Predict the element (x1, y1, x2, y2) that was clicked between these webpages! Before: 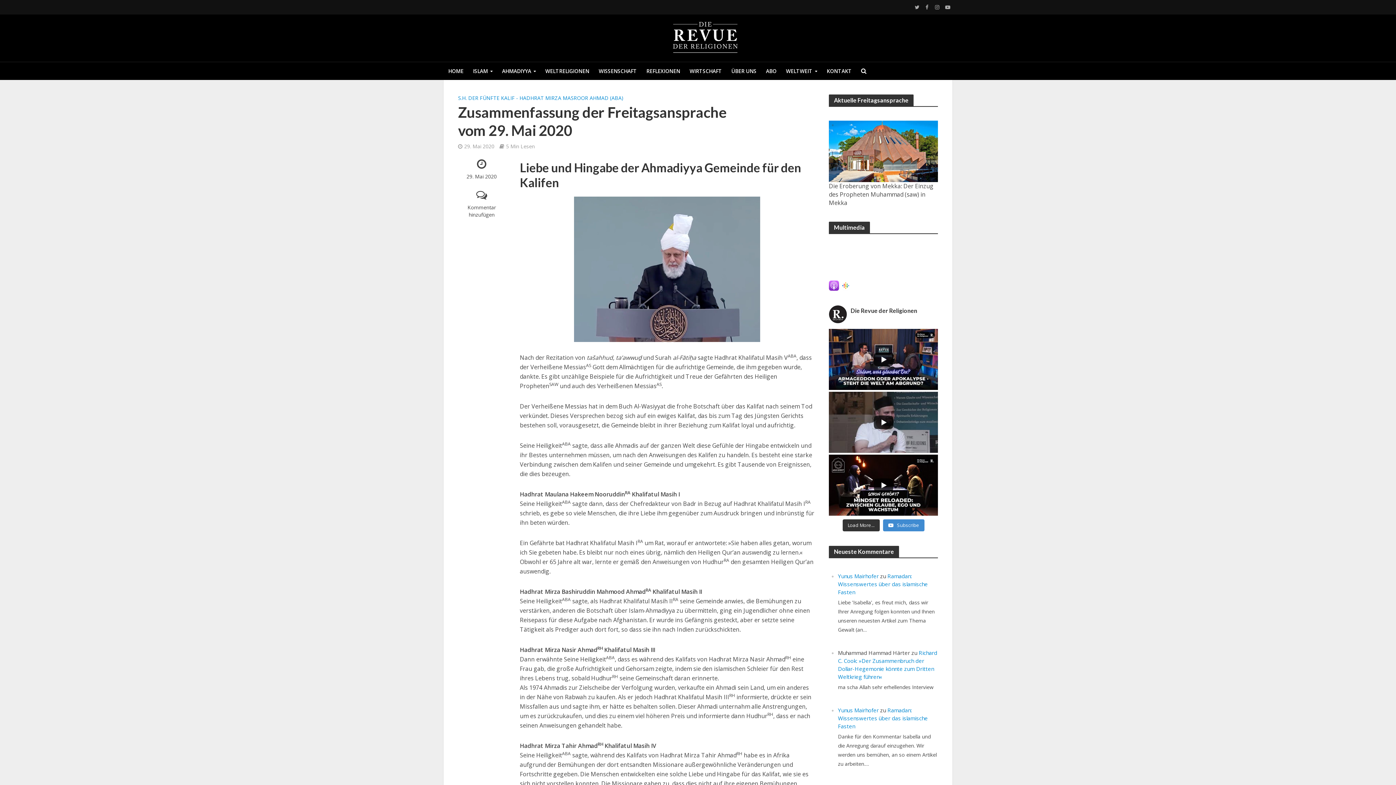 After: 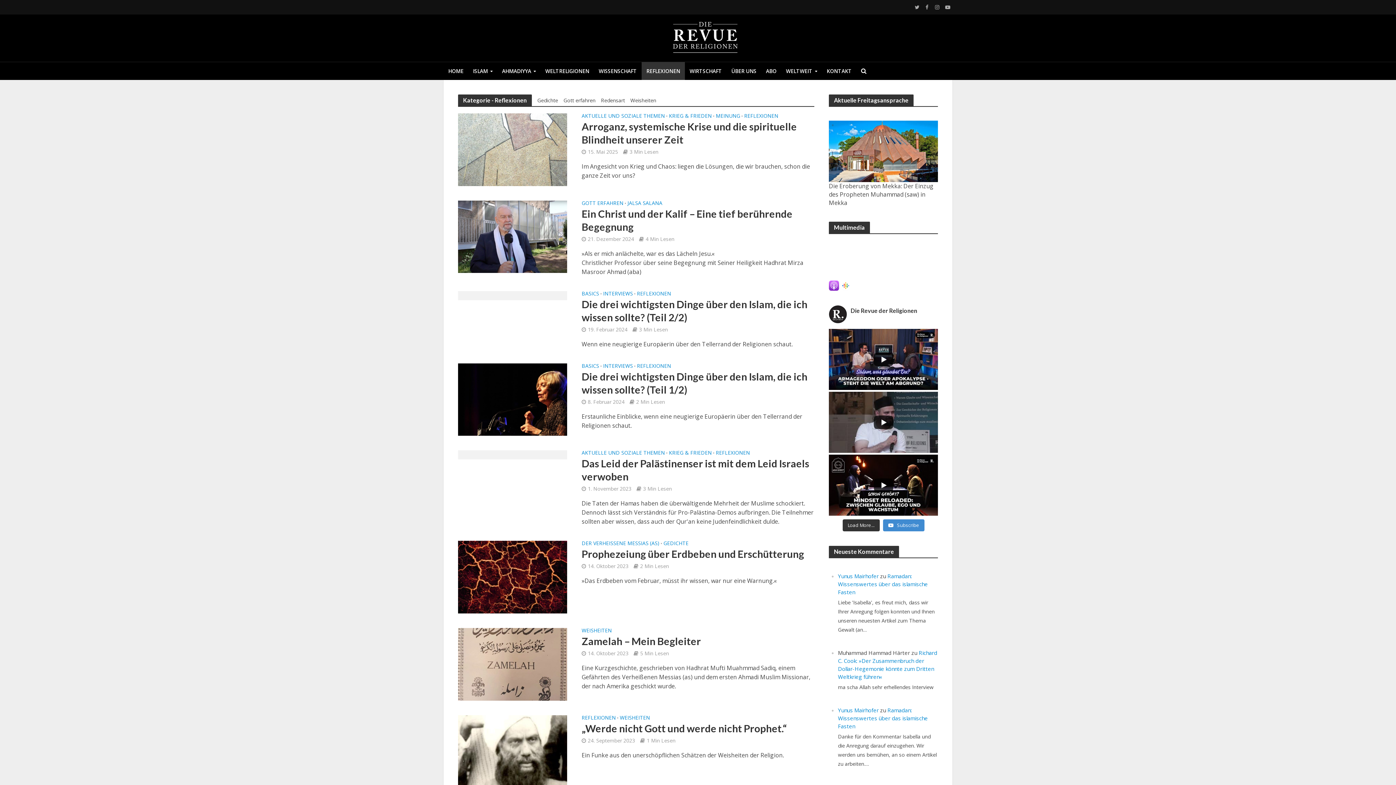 Action: label: REFLEXIONEN bbox: (641, 62, 685, 80)